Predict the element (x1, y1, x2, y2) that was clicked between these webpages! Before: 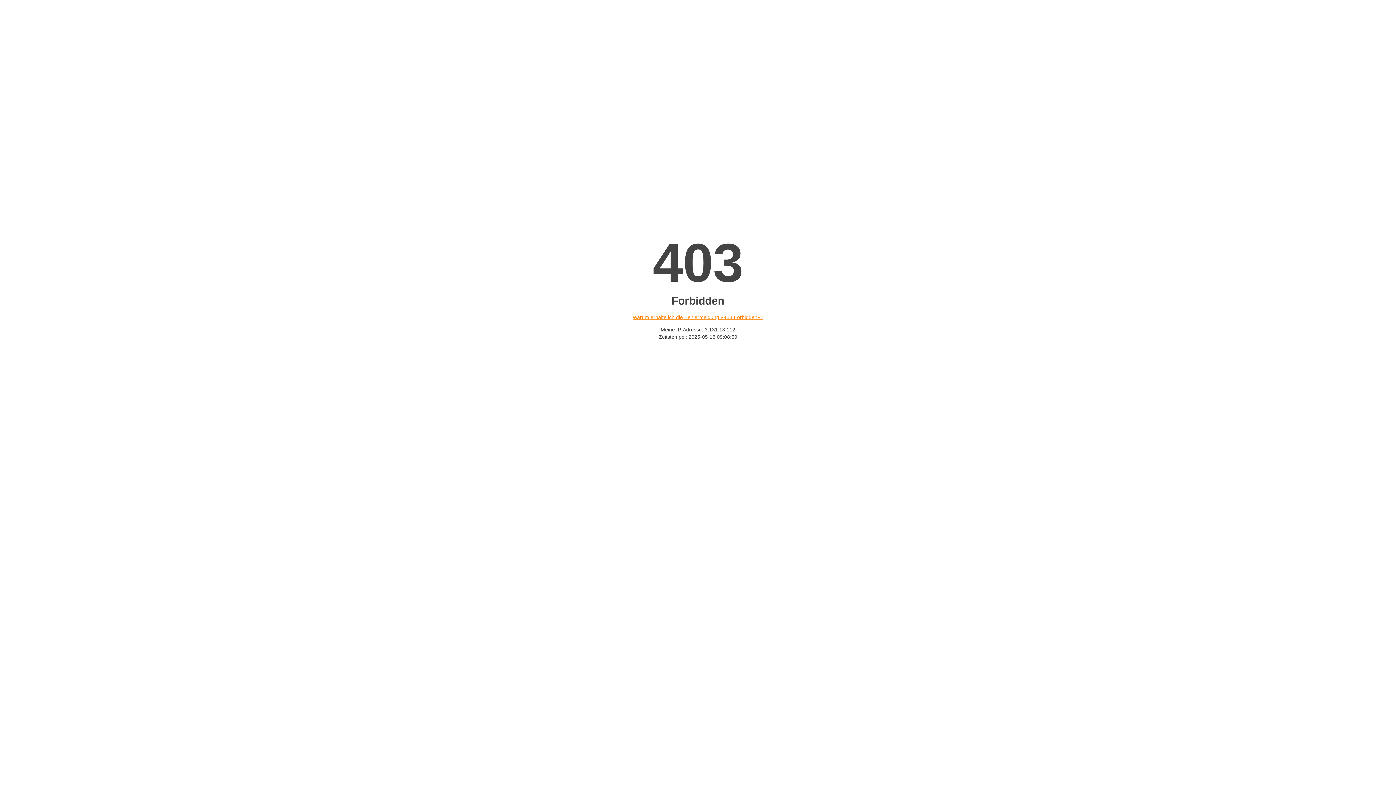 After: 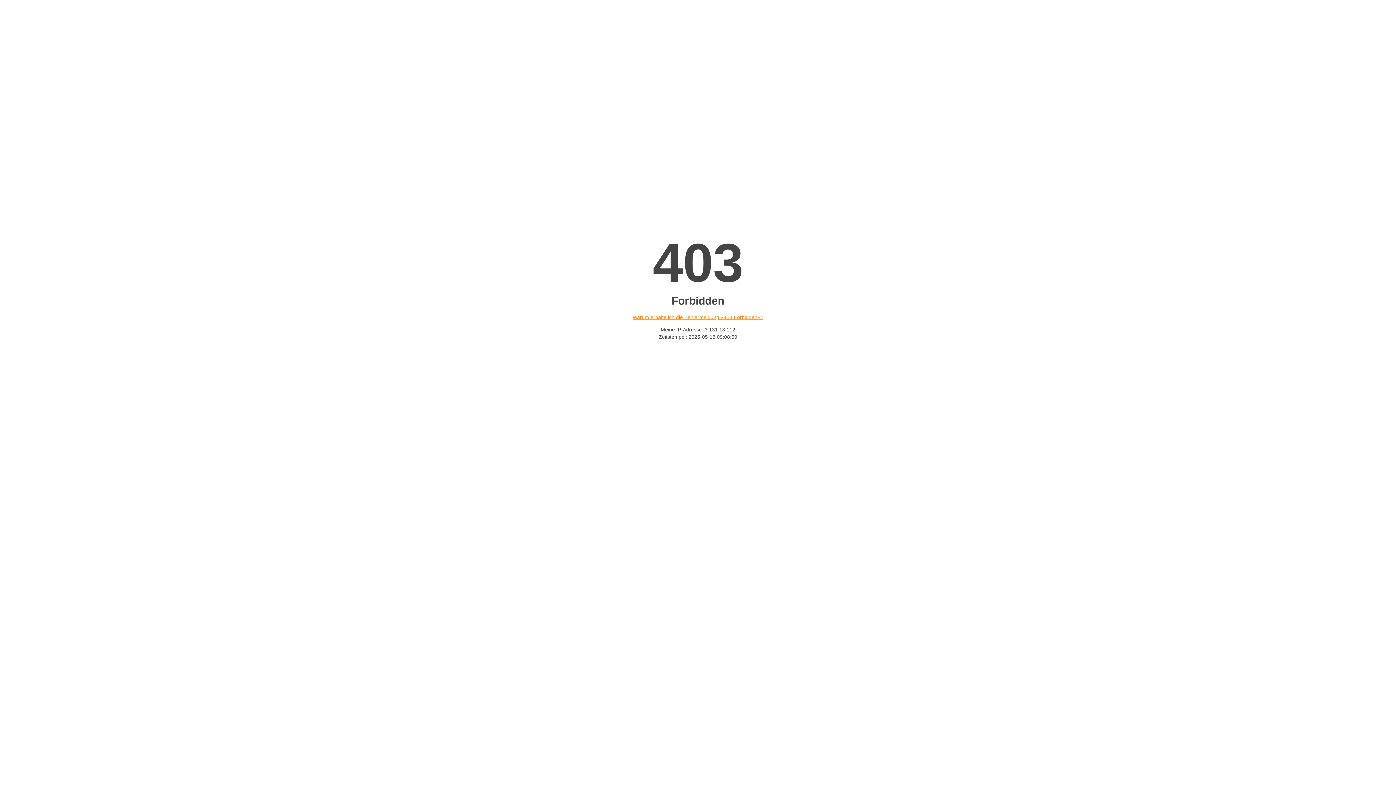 Action: bbox: (632, 314, 763, 320) label: Warum erhalte ich die Fehlermeldung «403 Forbidden»?